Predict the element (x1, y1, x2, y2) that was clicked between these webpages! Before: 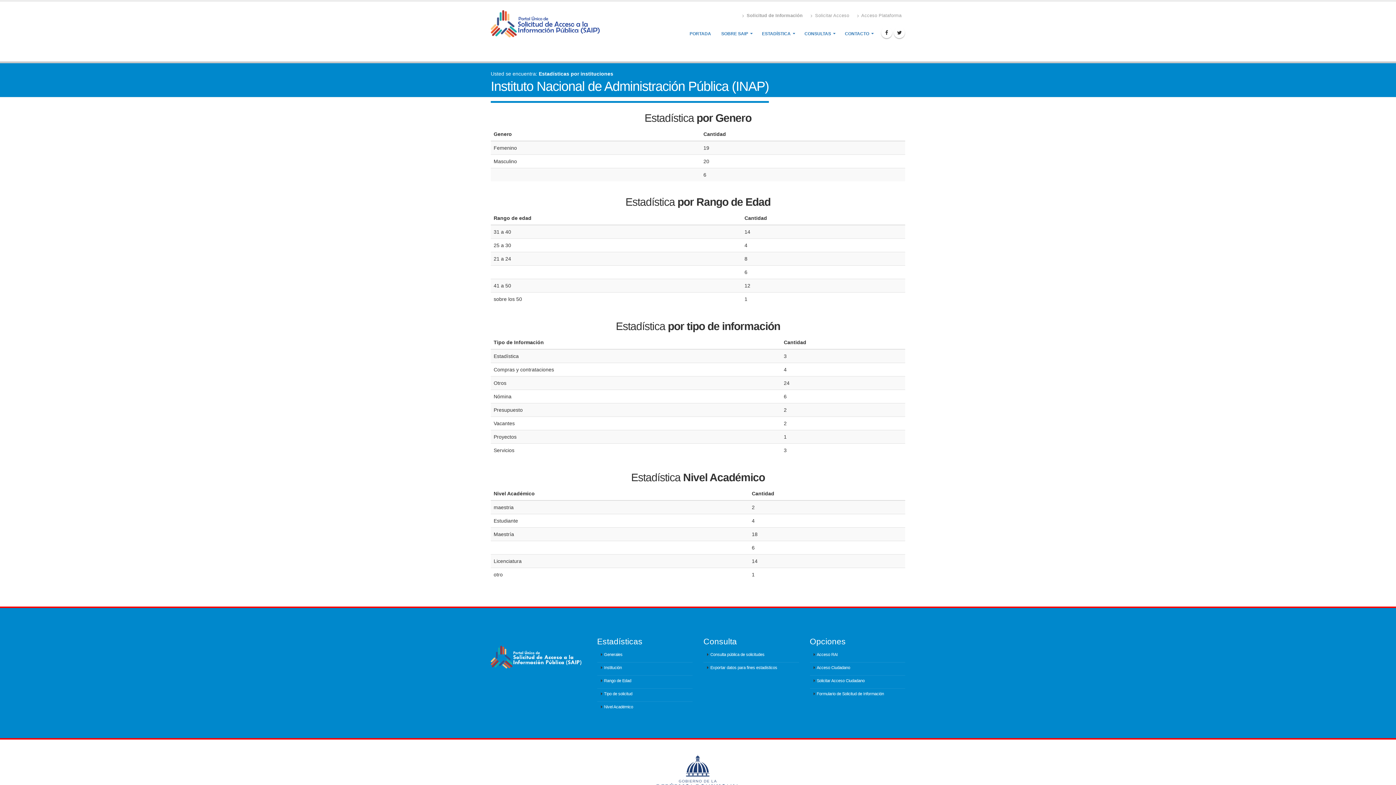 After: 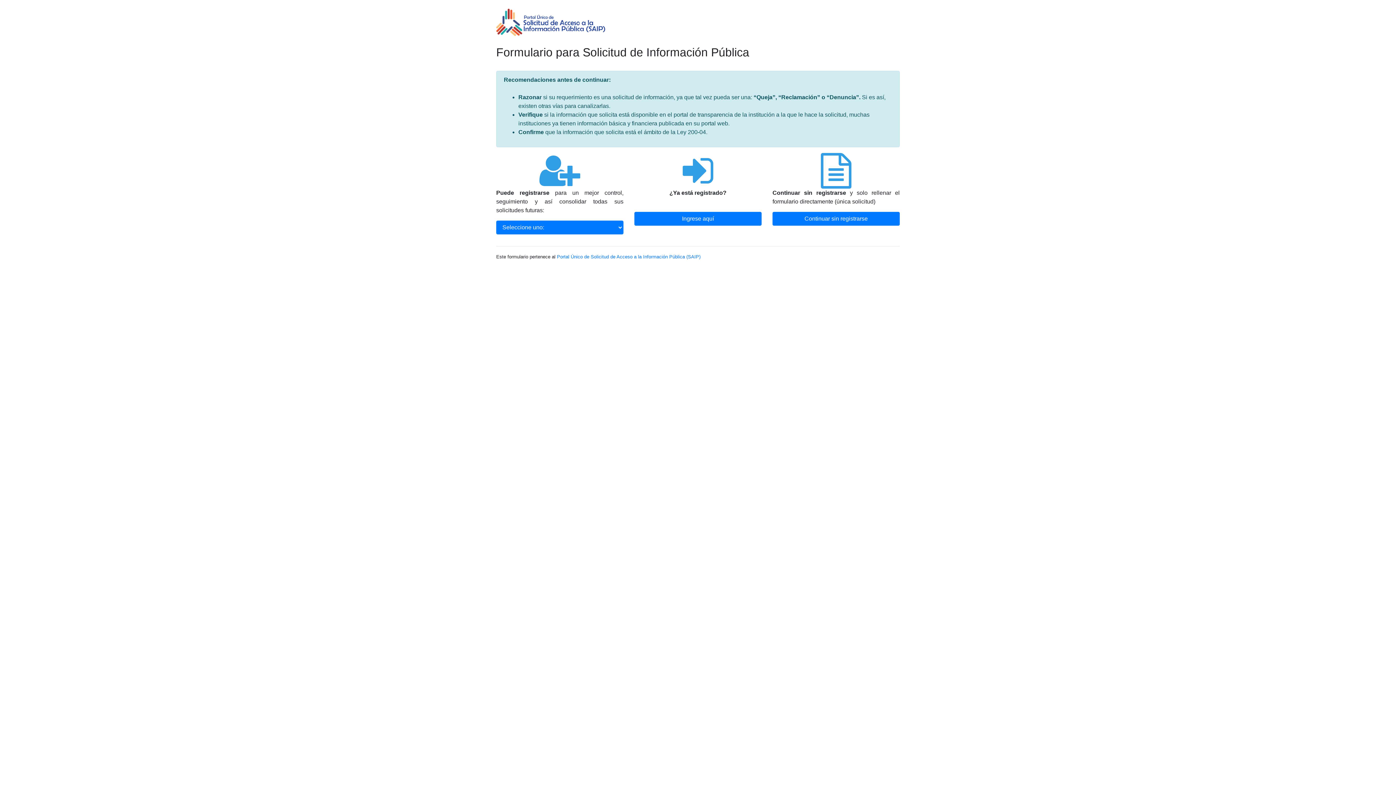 Action: bbox: (810, 676, 905, 689) label: Solicitar Acceso Ciudadano